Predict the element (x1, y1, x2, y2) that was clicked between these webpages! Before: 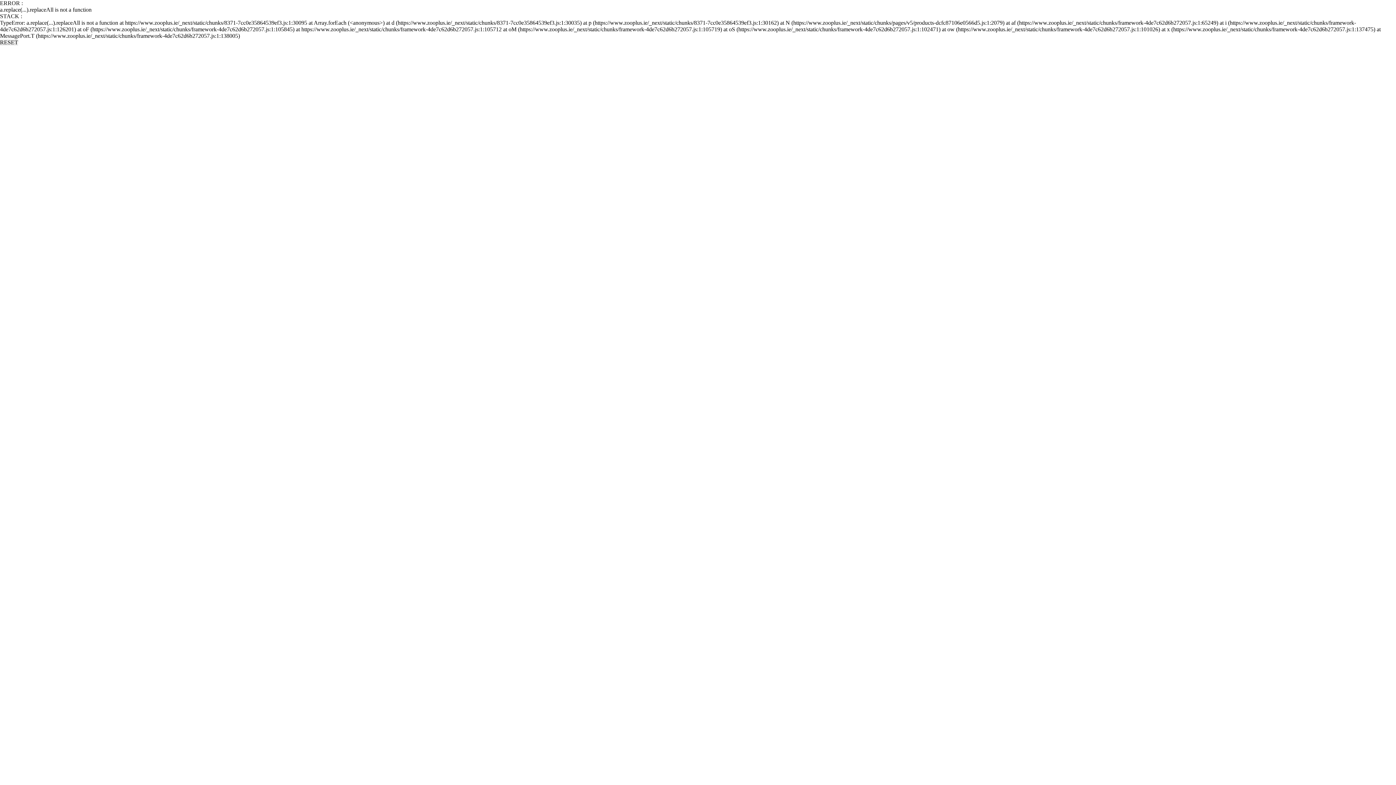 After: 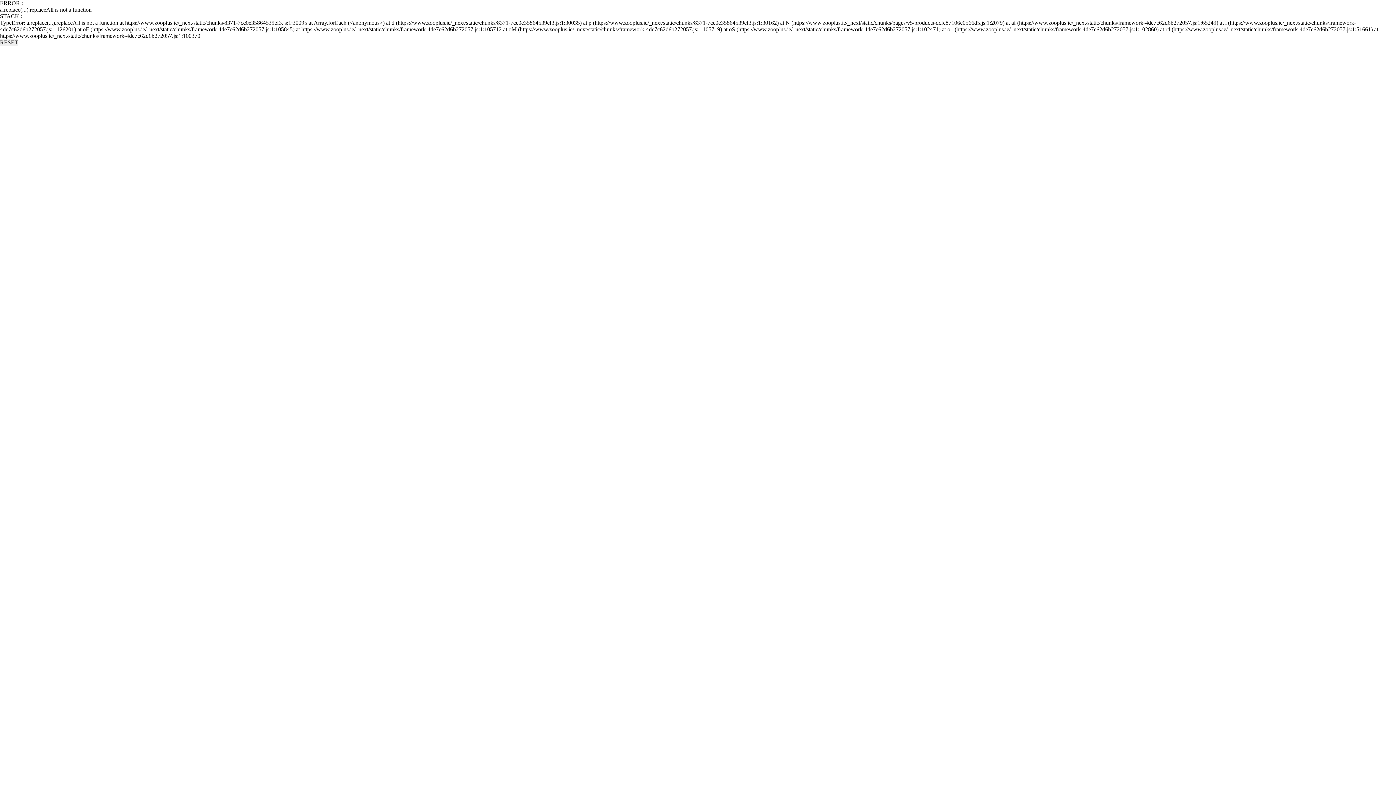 Action: bbox: (0, 39, 18, 45) label: RESET